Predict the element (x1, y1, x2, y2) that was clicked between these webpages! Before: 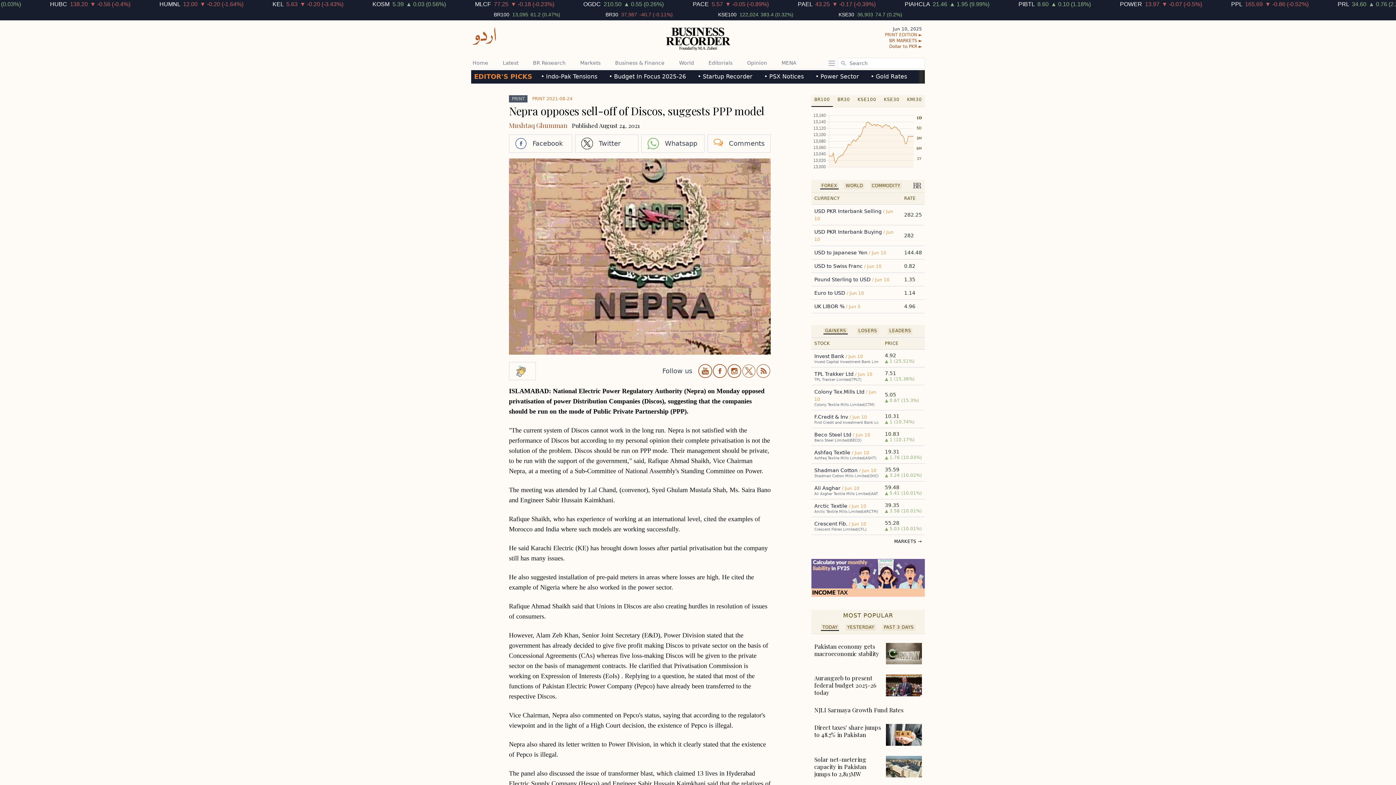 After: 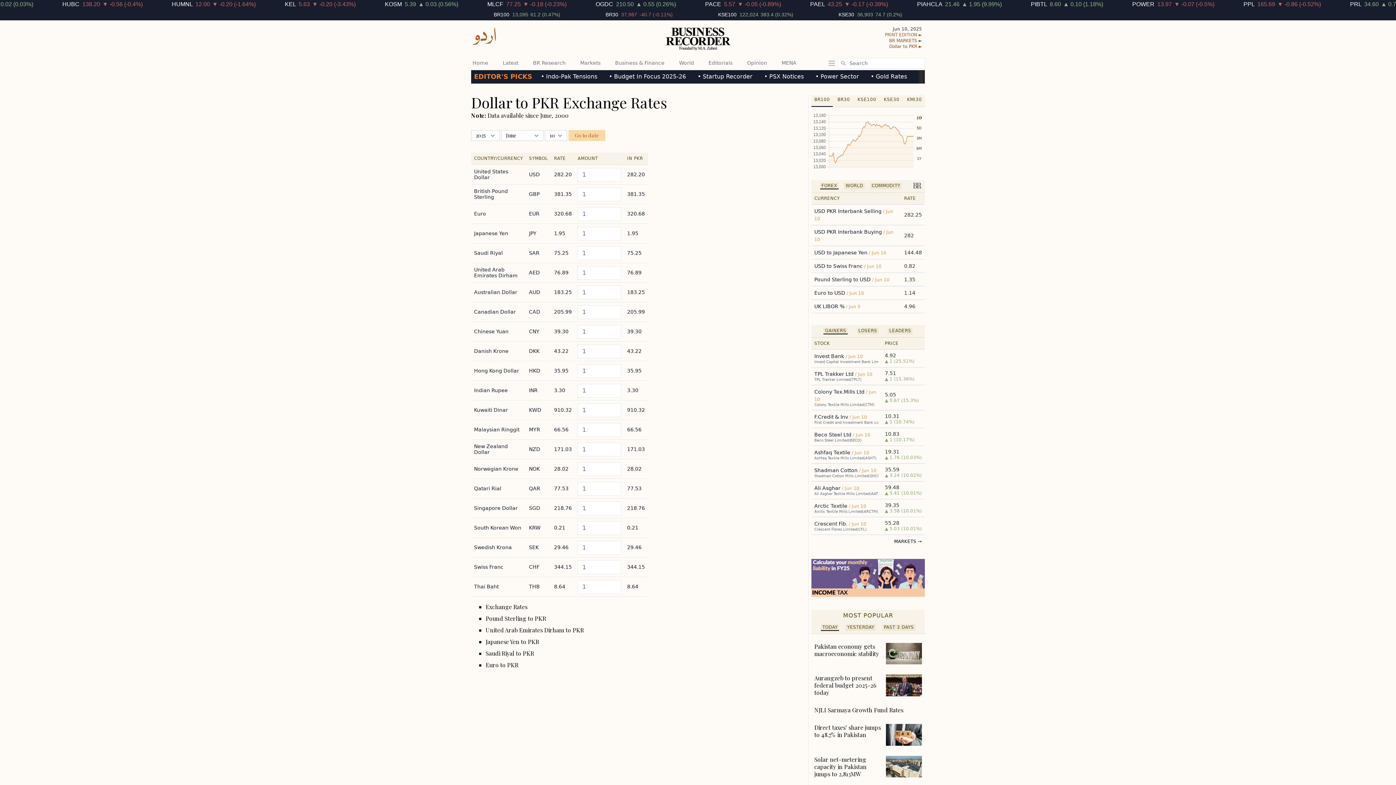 Action: label: Dollar to PKR ► bbox: (885, 43, 922, 49)